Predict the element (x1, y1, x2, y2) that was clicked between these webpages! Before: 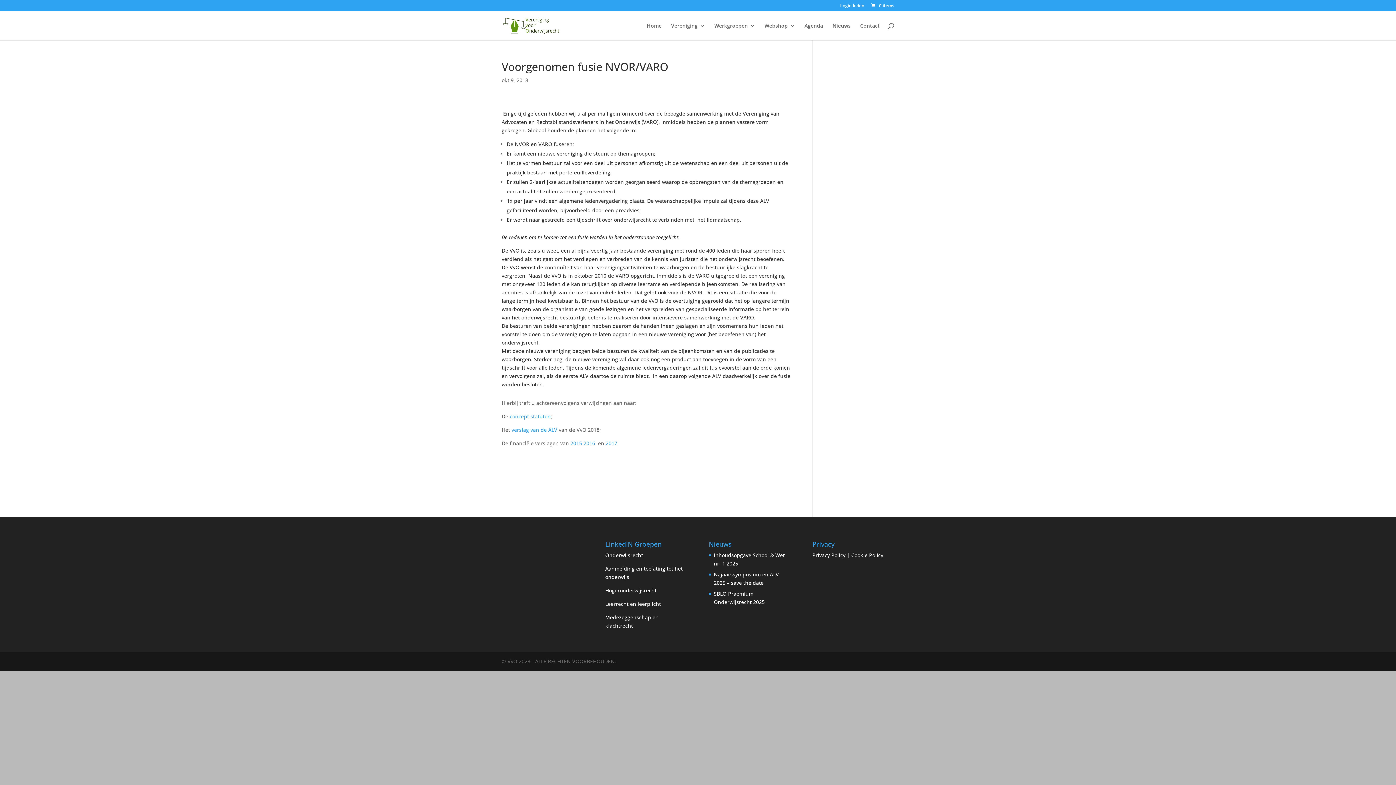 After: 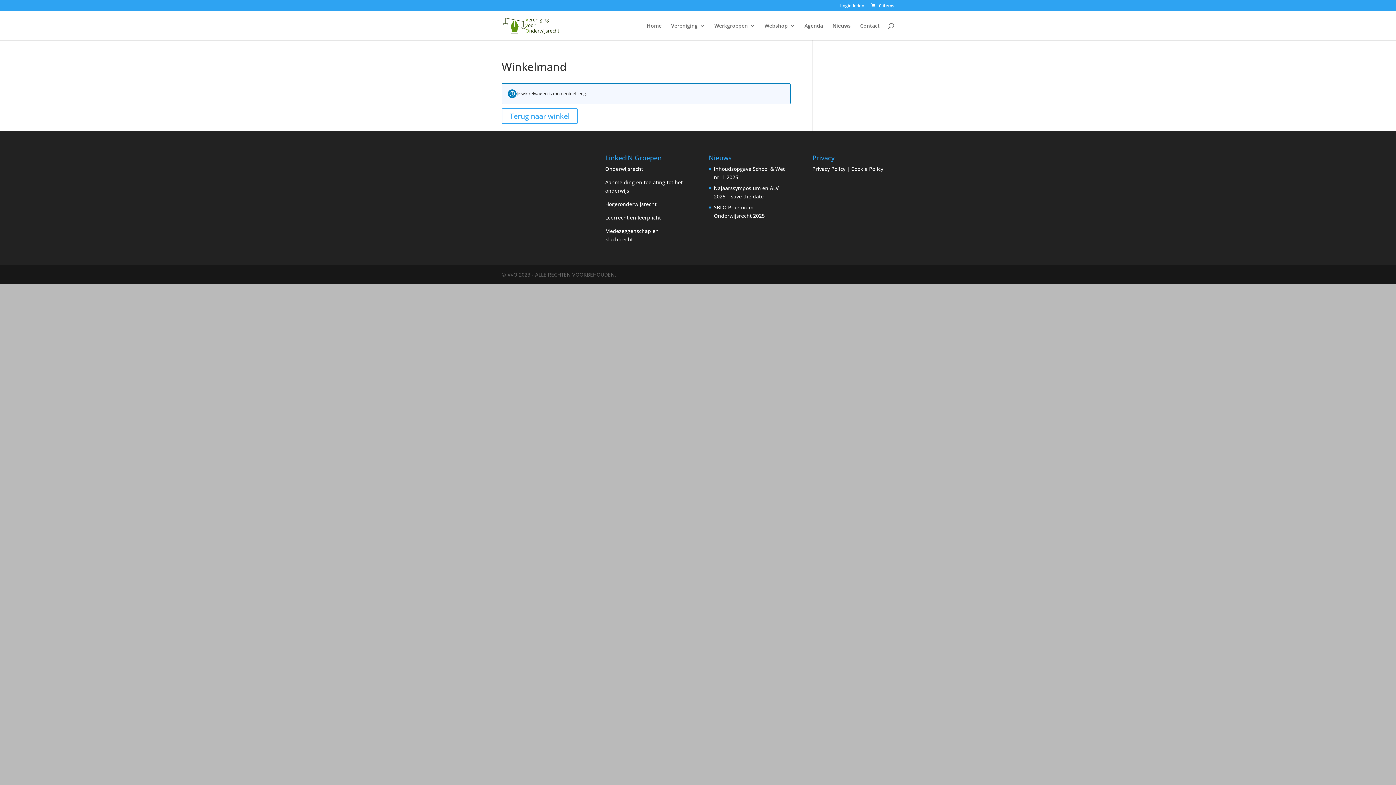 Action: label:  0 items bbox: (870, 2, 894, 8)